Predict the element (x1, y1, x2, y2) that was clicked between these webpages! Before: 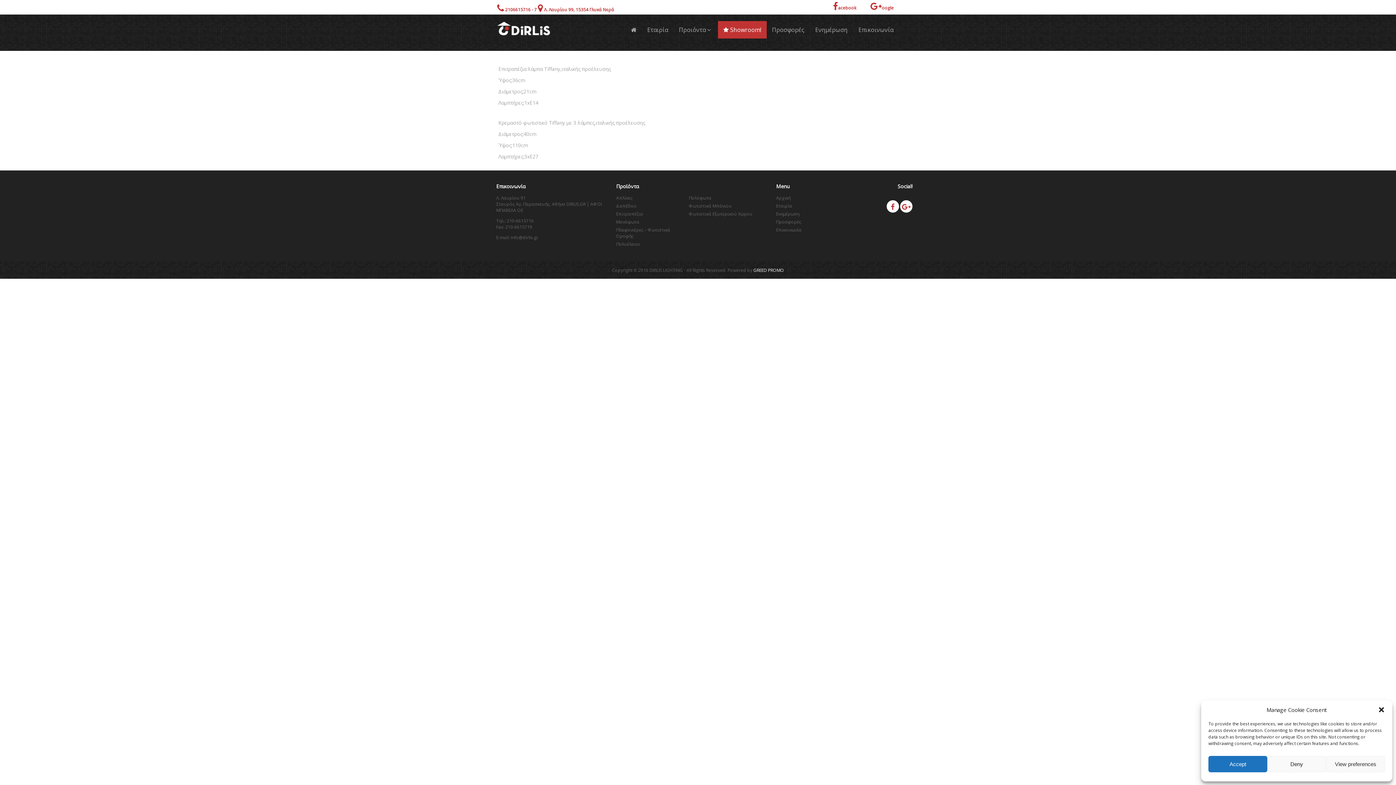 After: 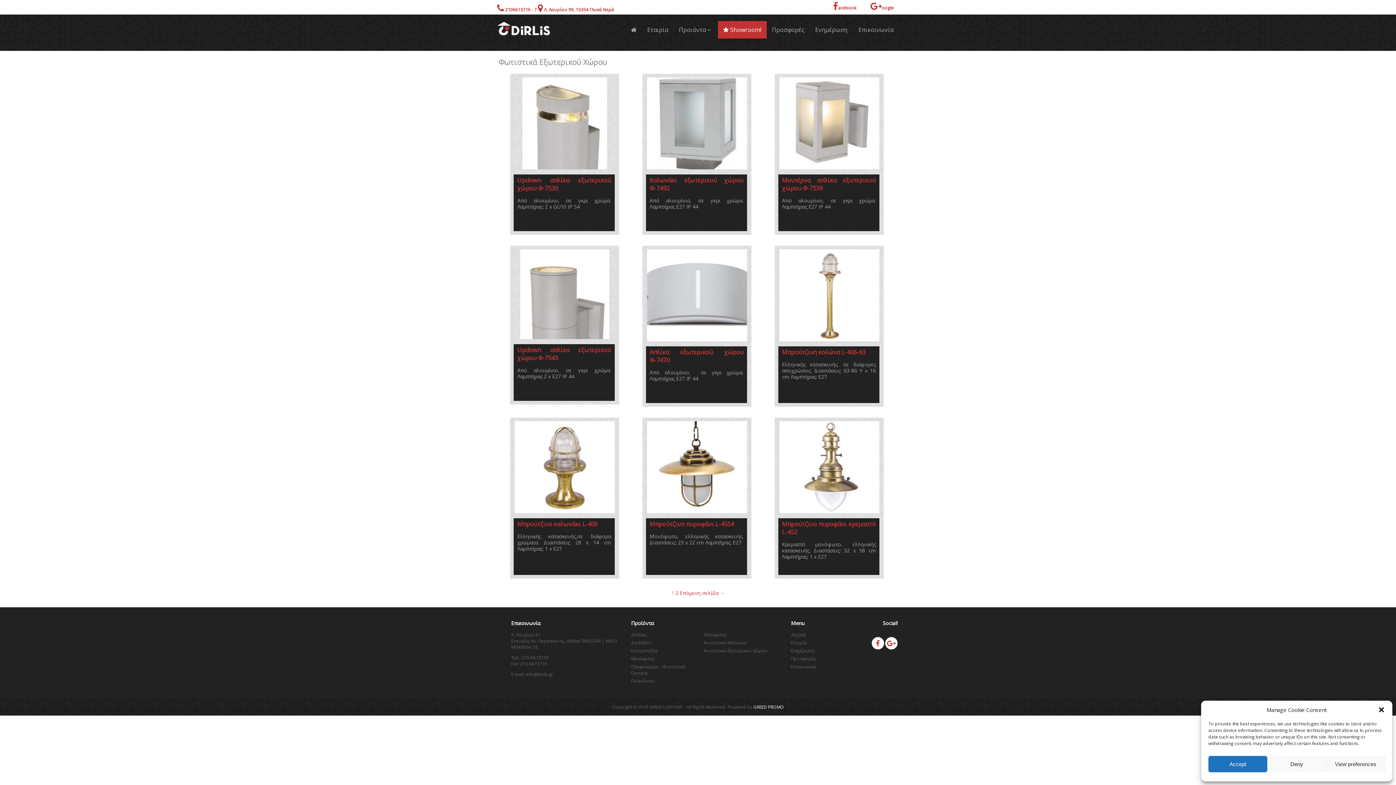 Action: label: Φωτιστικά Εξωτερικού Χώρου bbox: (689, 211, 752, 217)